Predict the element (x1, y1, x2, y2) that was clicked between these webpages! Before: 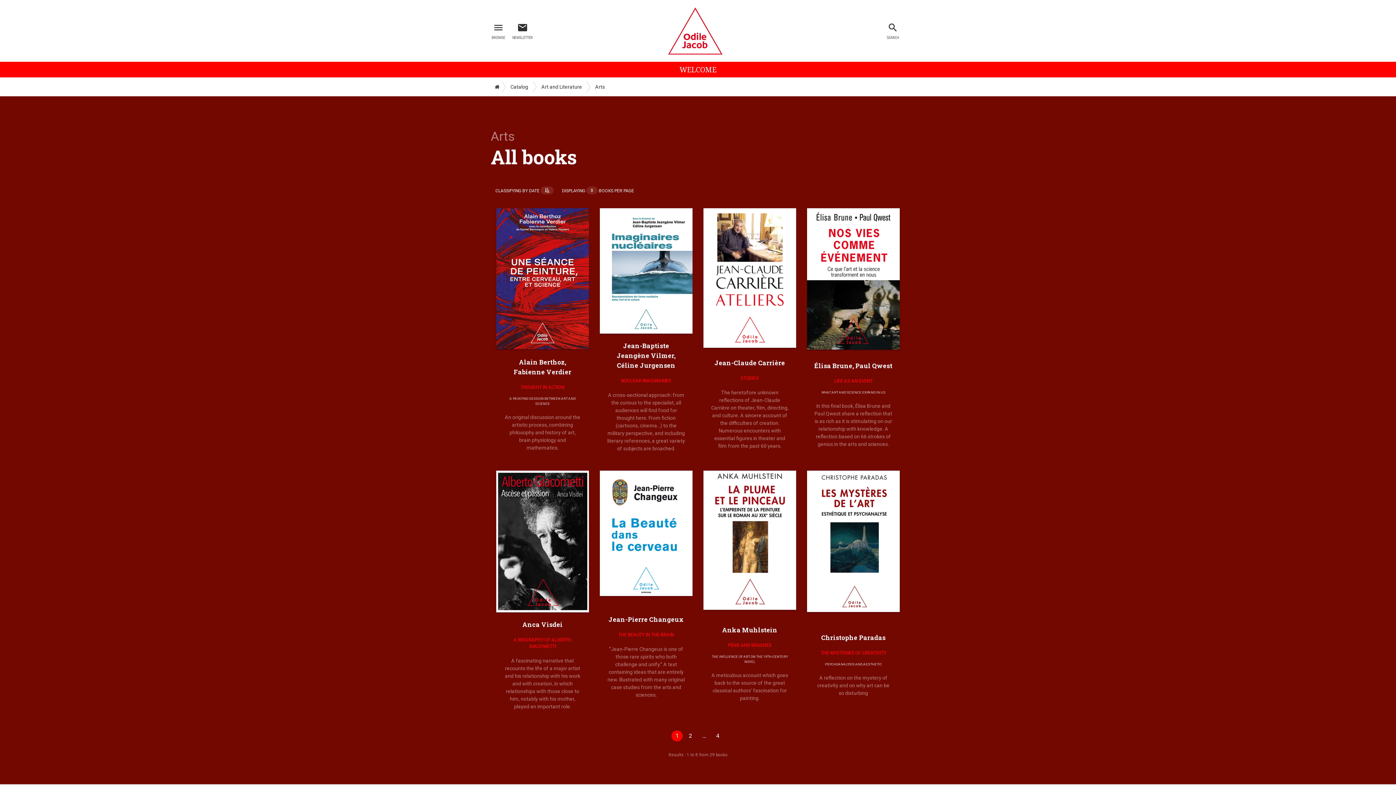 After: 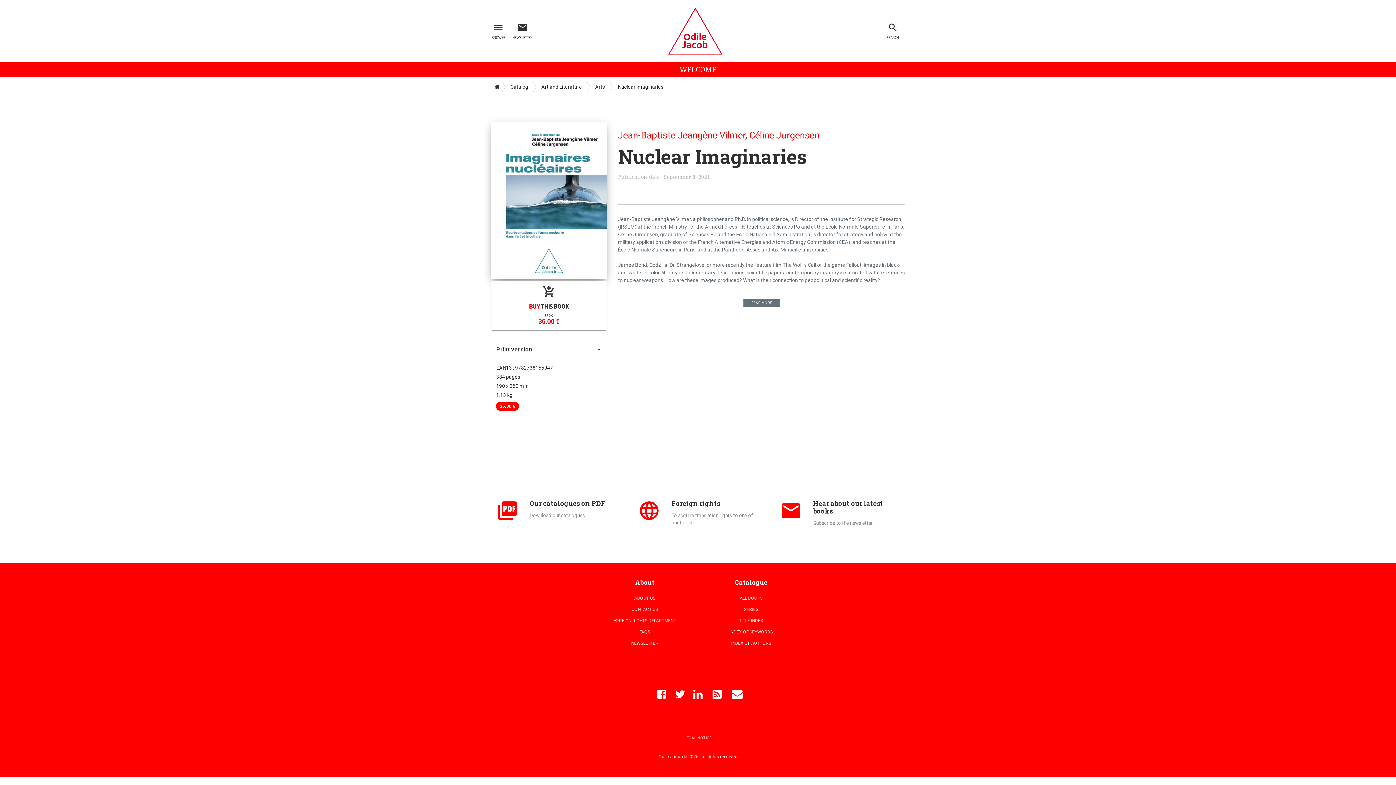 Action: bbox: (600, 208, 692, 333)